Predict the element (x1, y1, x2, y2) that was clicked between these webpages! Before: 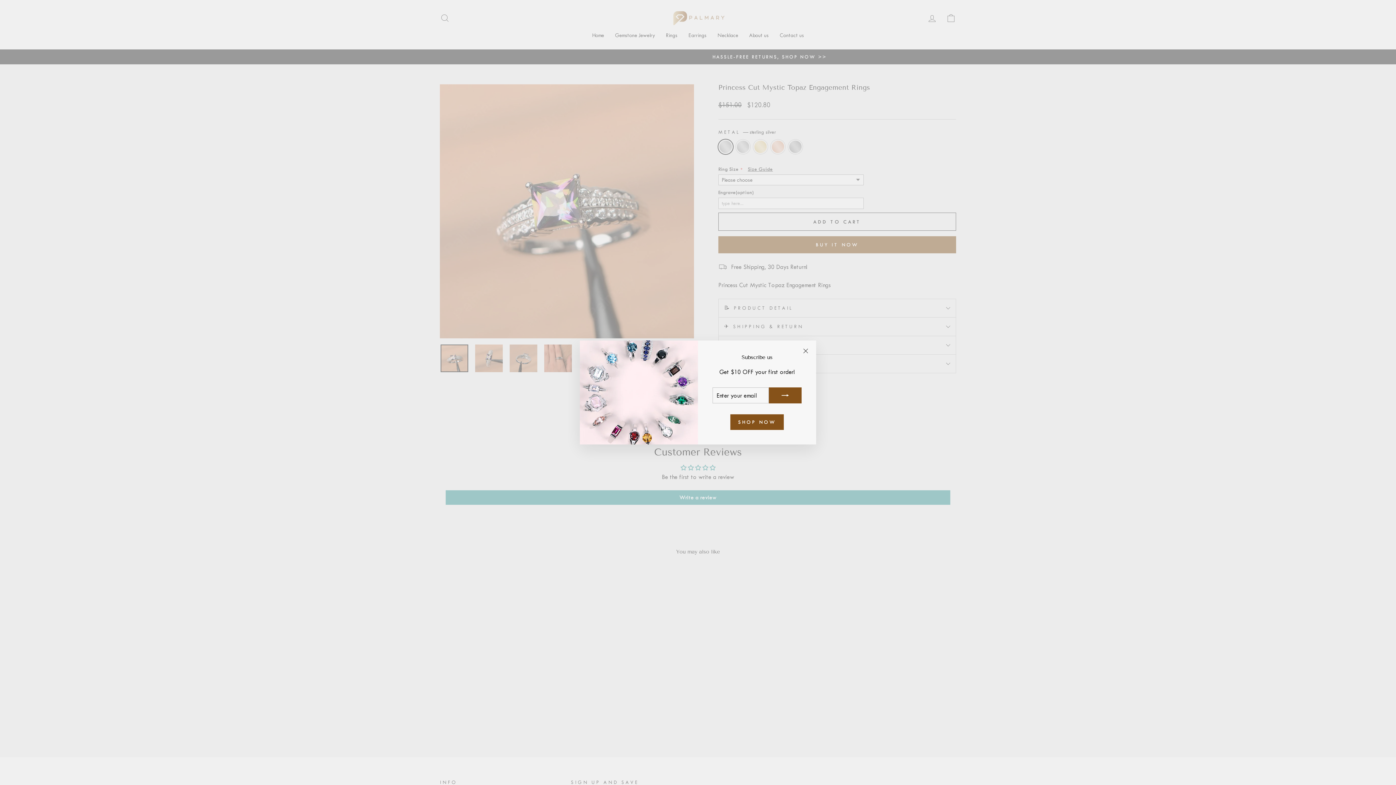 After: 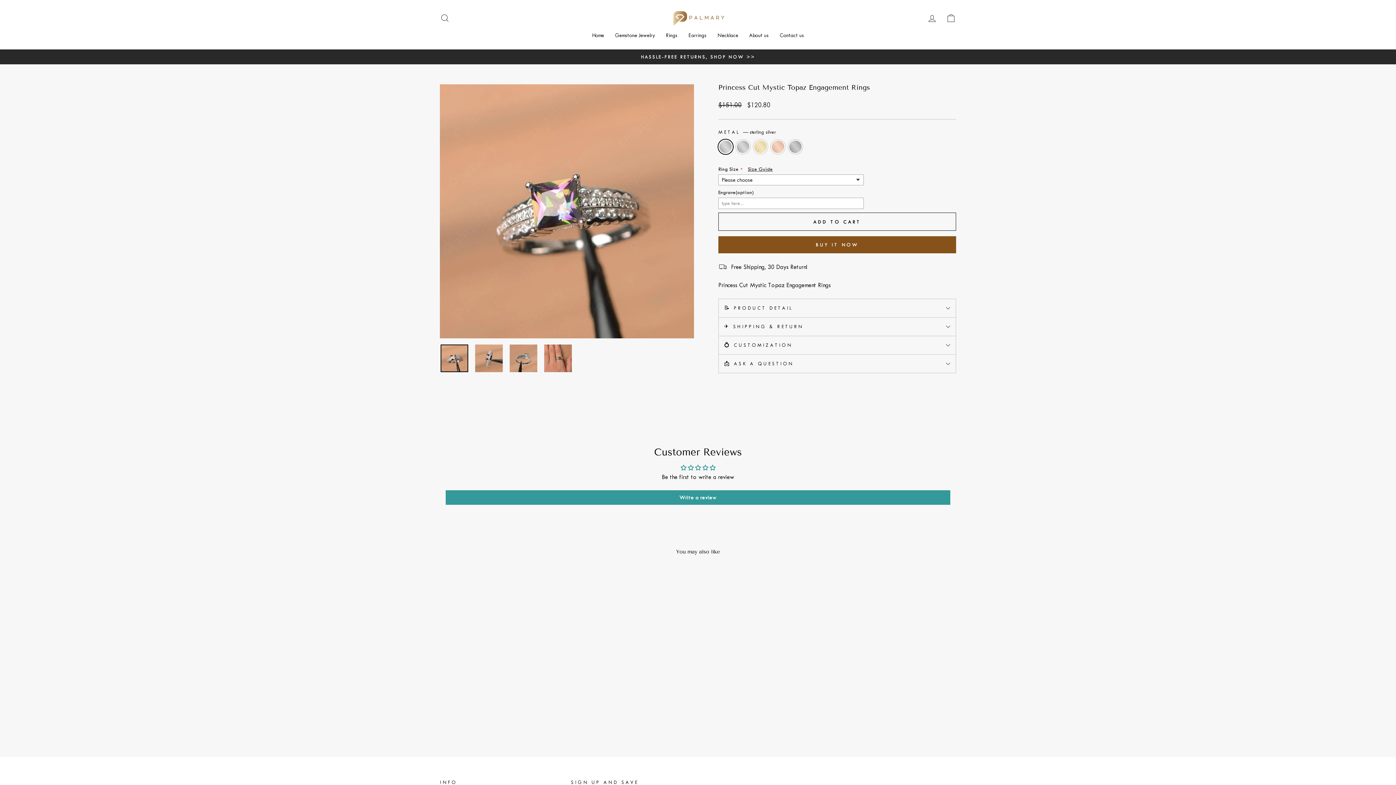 Action: label: "Close (esc)" bbox: (798, 355, 812, 369)